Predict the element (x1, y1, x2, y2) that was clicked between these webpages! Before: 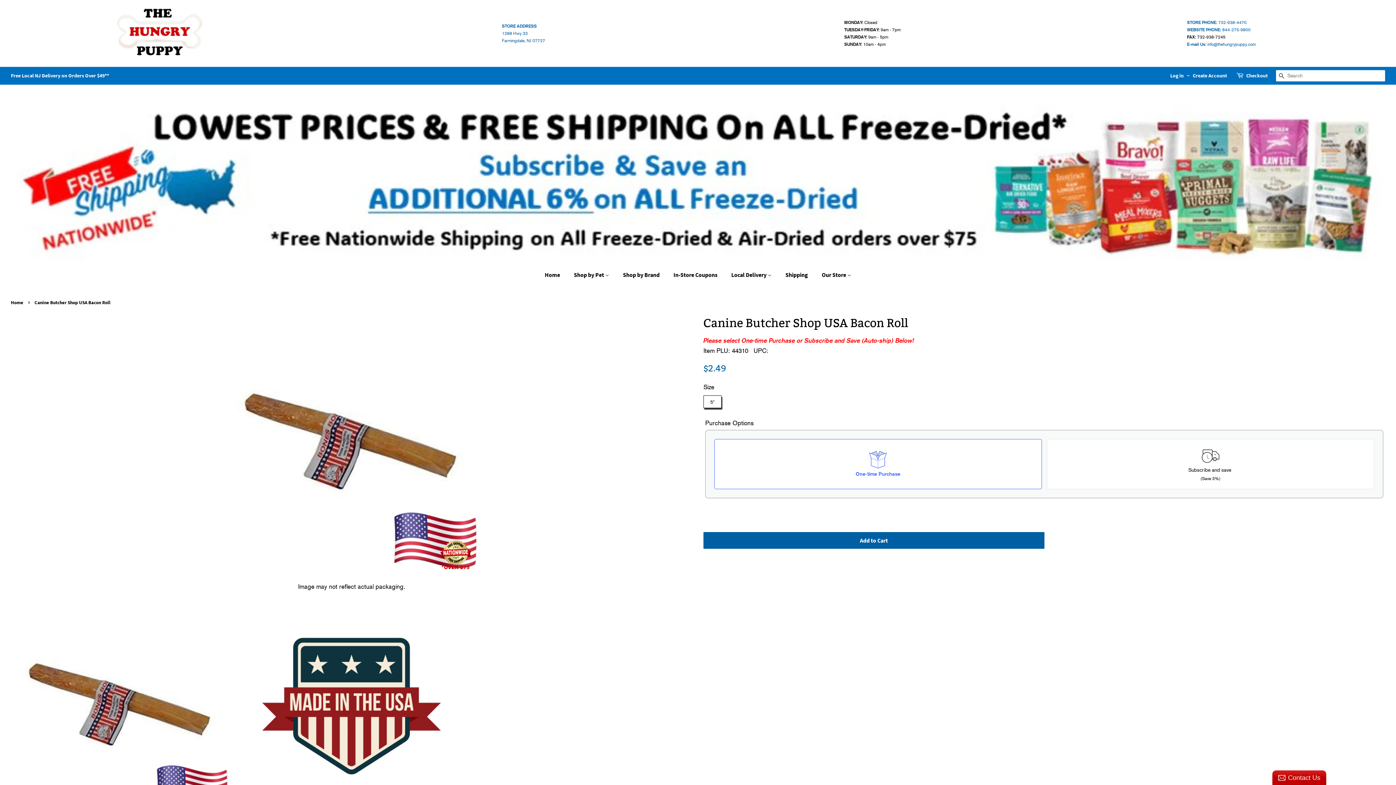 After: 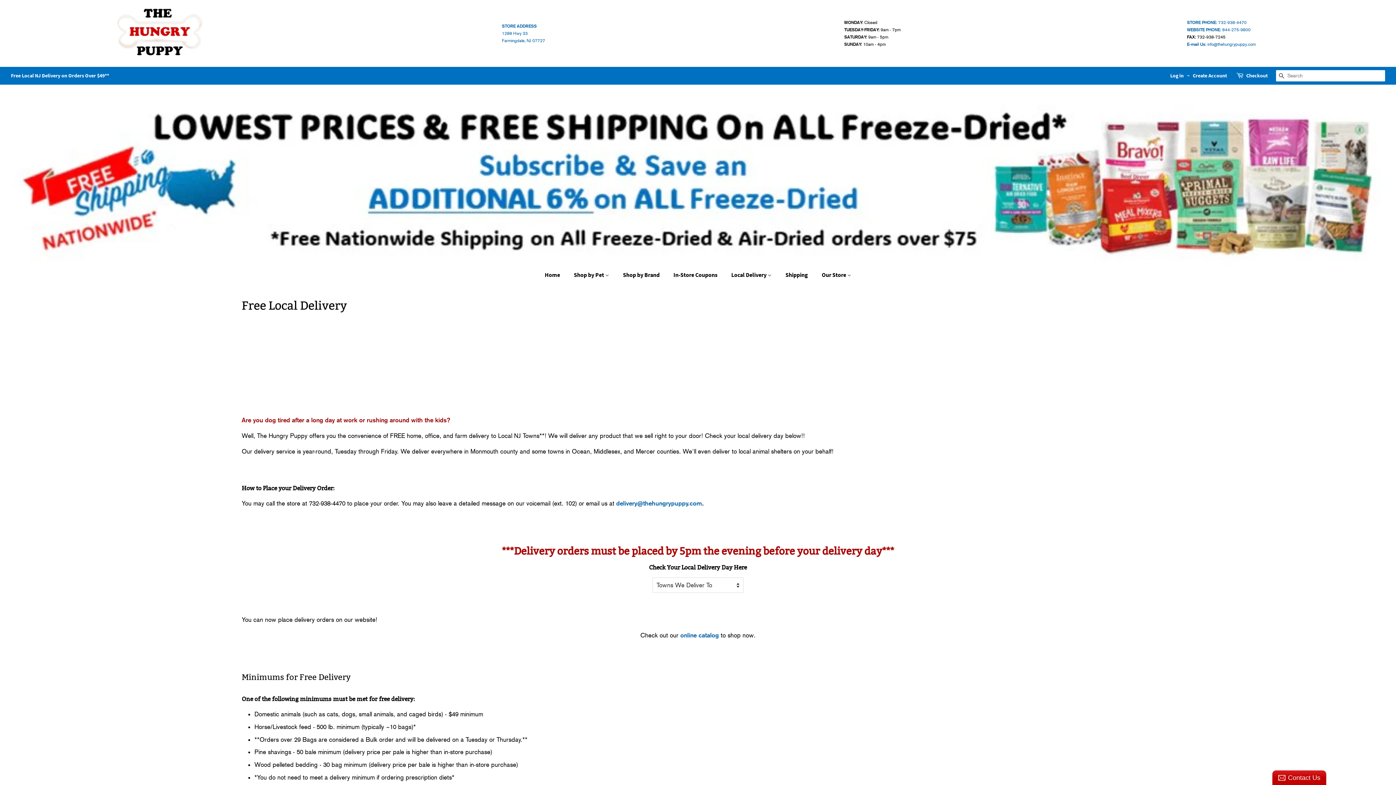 Action: bbox: (10, 72, 109, 78) label: Free Local NJ Delivery on Orders Over $49**